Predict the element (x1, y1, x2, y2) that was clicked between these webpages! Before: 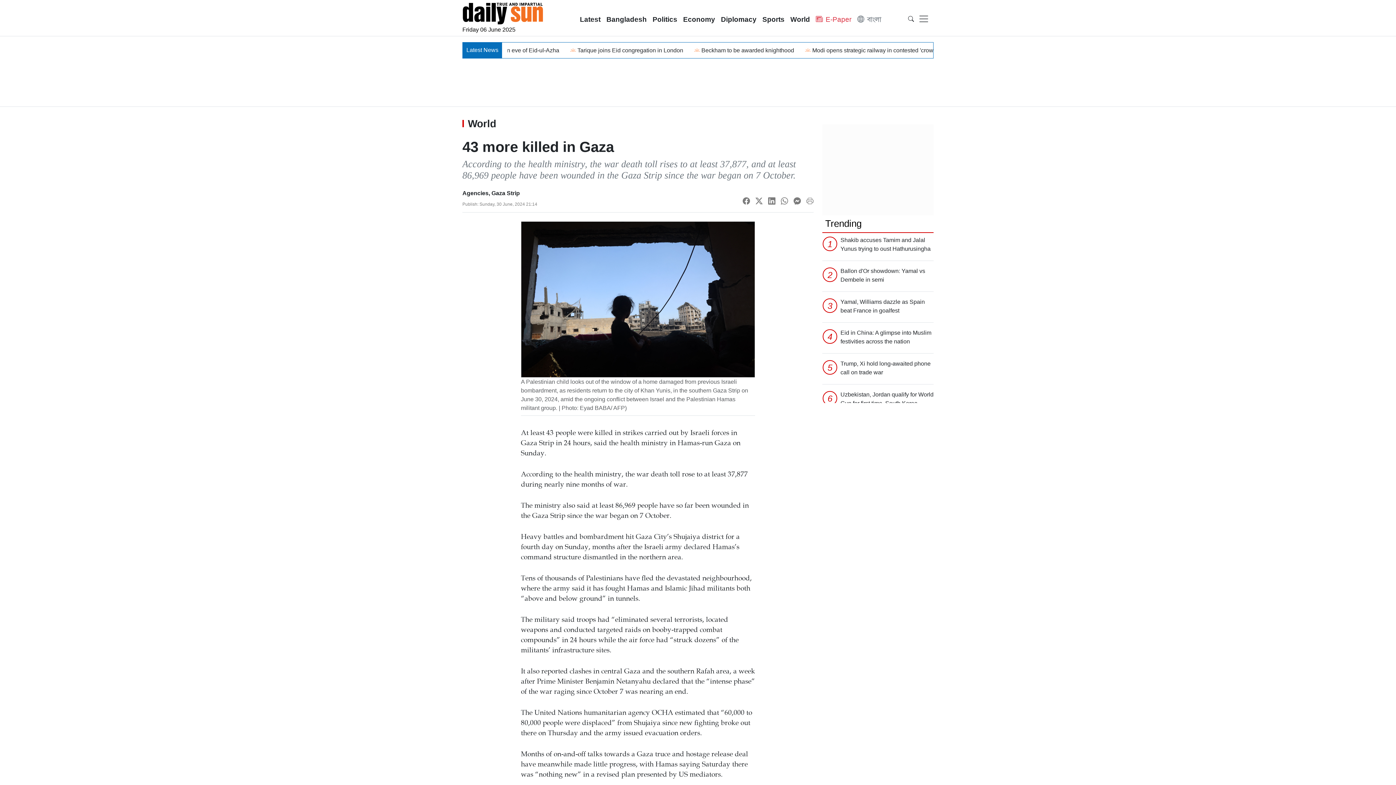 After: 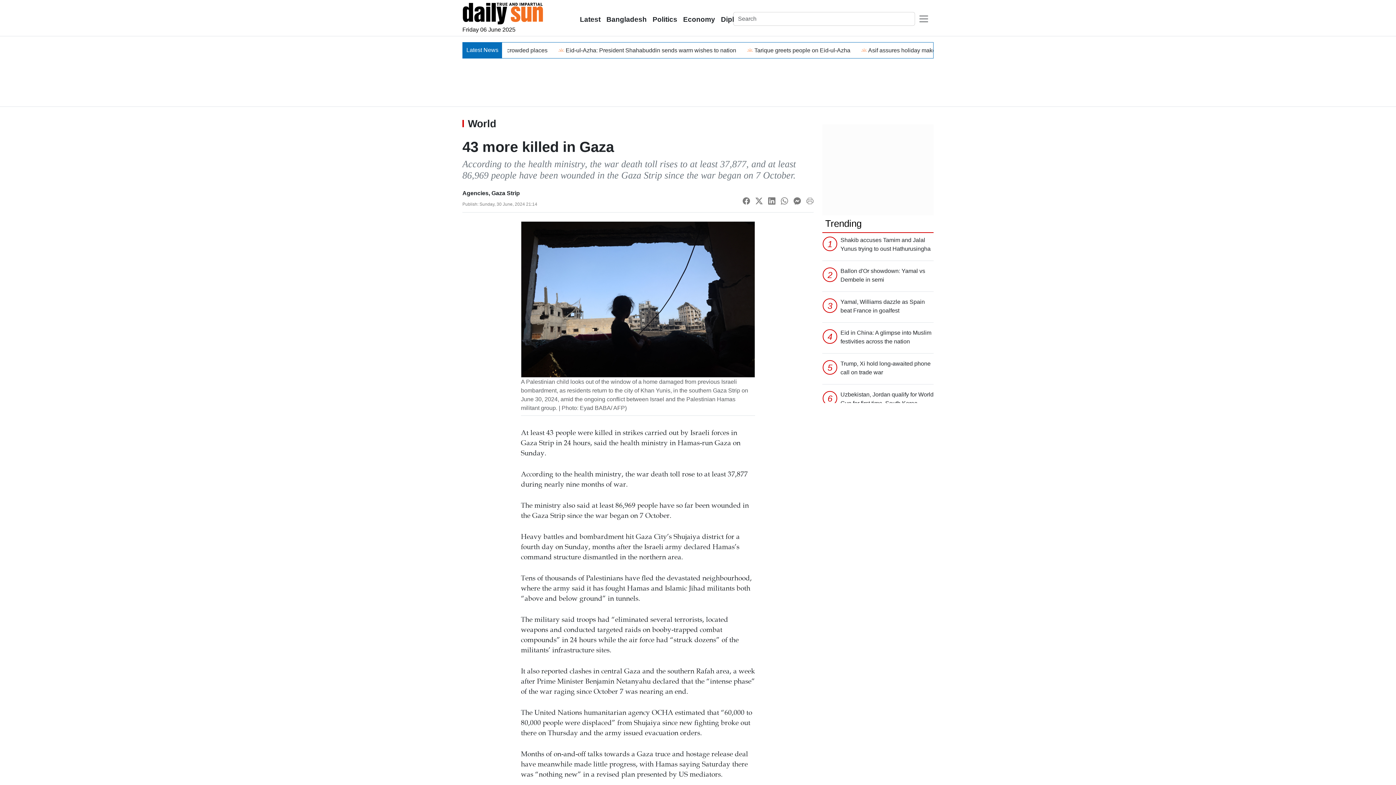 Action: bbox: (908, 16, 914, 22)